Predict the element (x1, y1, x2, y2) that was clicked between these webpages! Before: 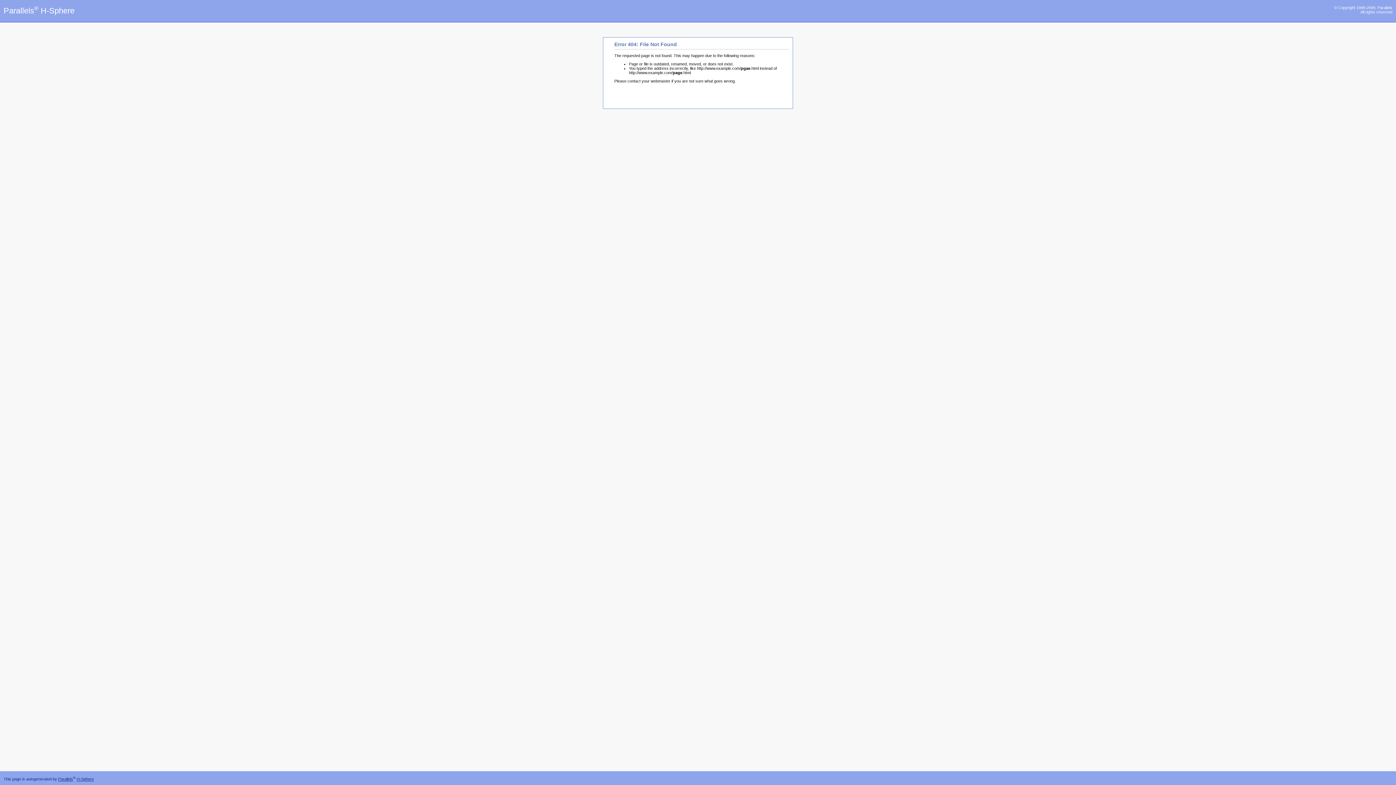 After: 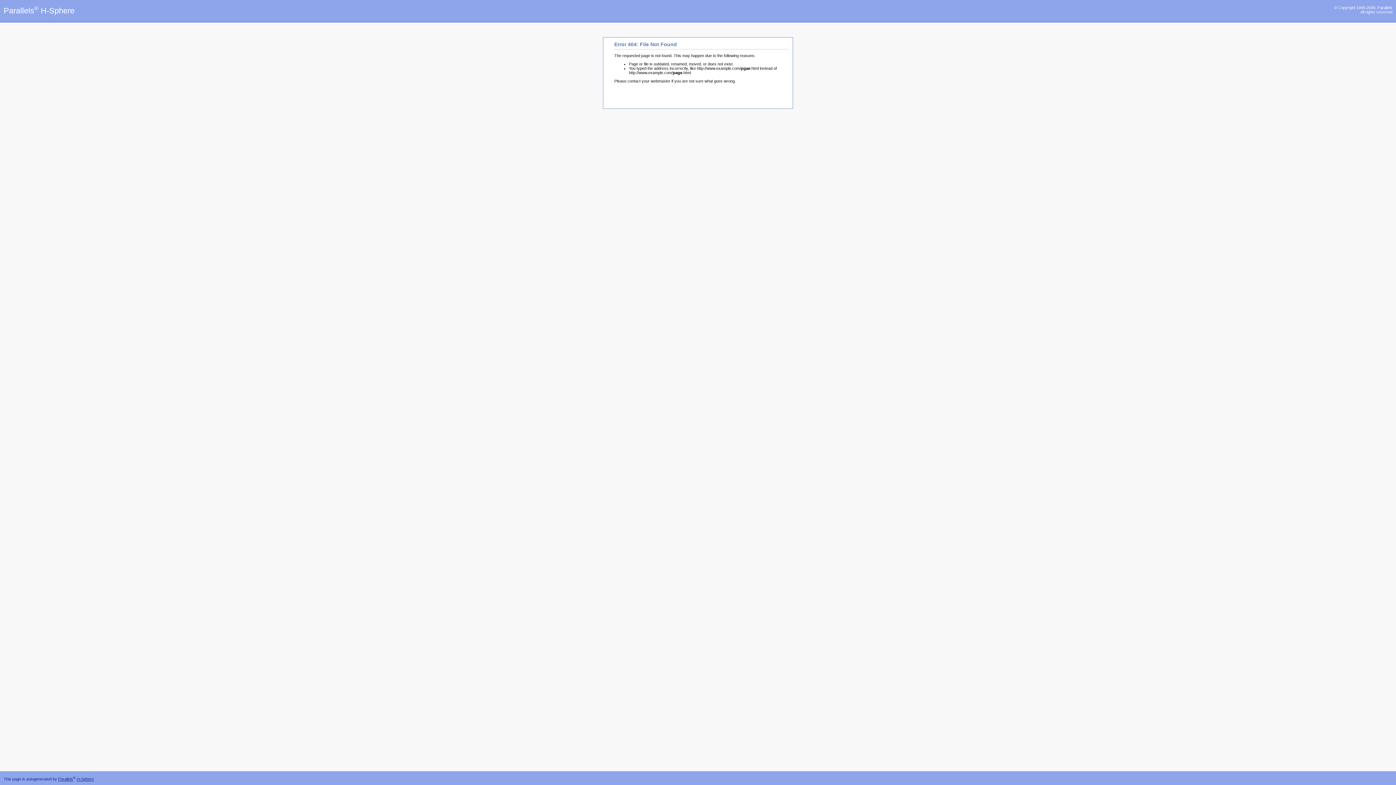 Action: bbox: (76, 777, 93, 781) label: H-Sphere